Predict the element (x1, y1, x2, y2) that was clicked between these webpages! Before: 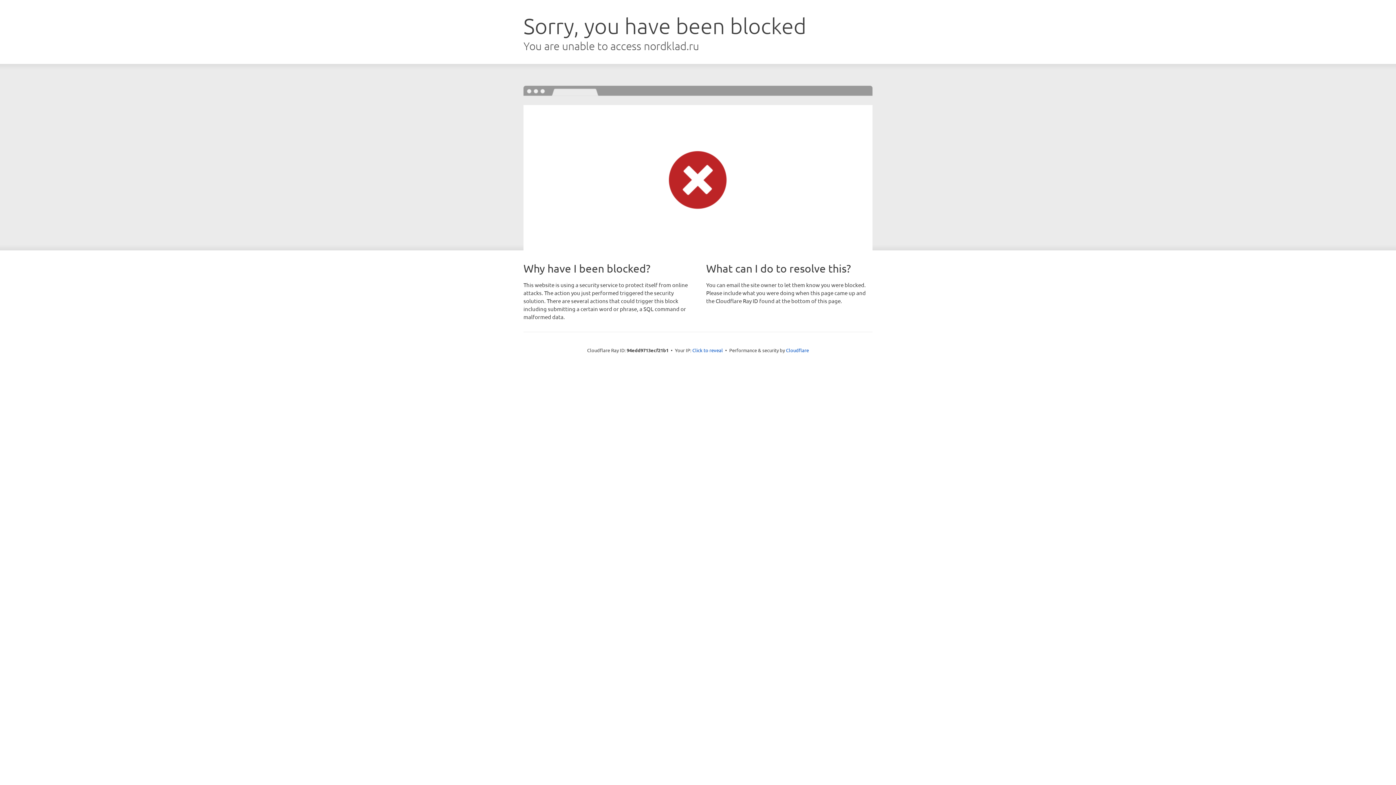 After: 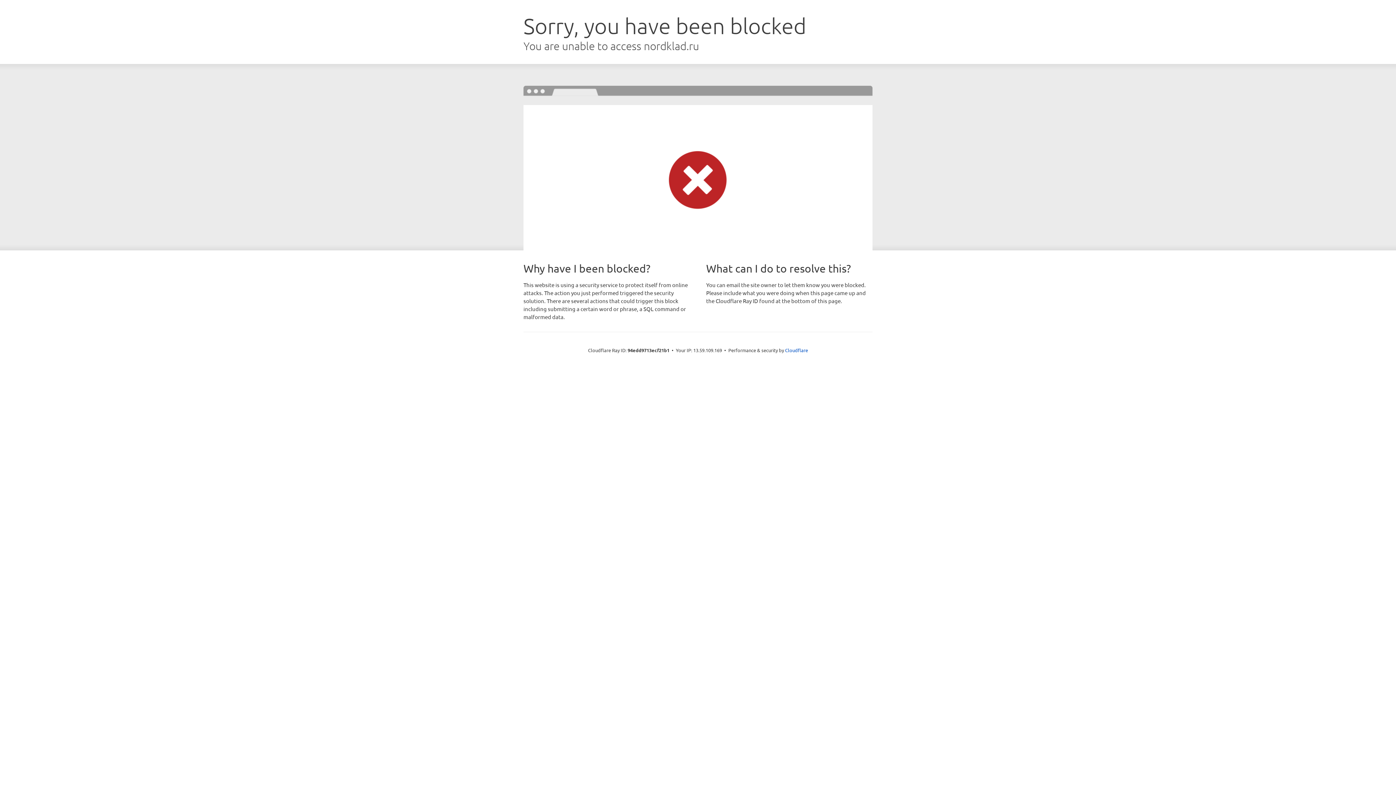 Action: label: Click to reveal bbox: (692, 346, 723, 353)